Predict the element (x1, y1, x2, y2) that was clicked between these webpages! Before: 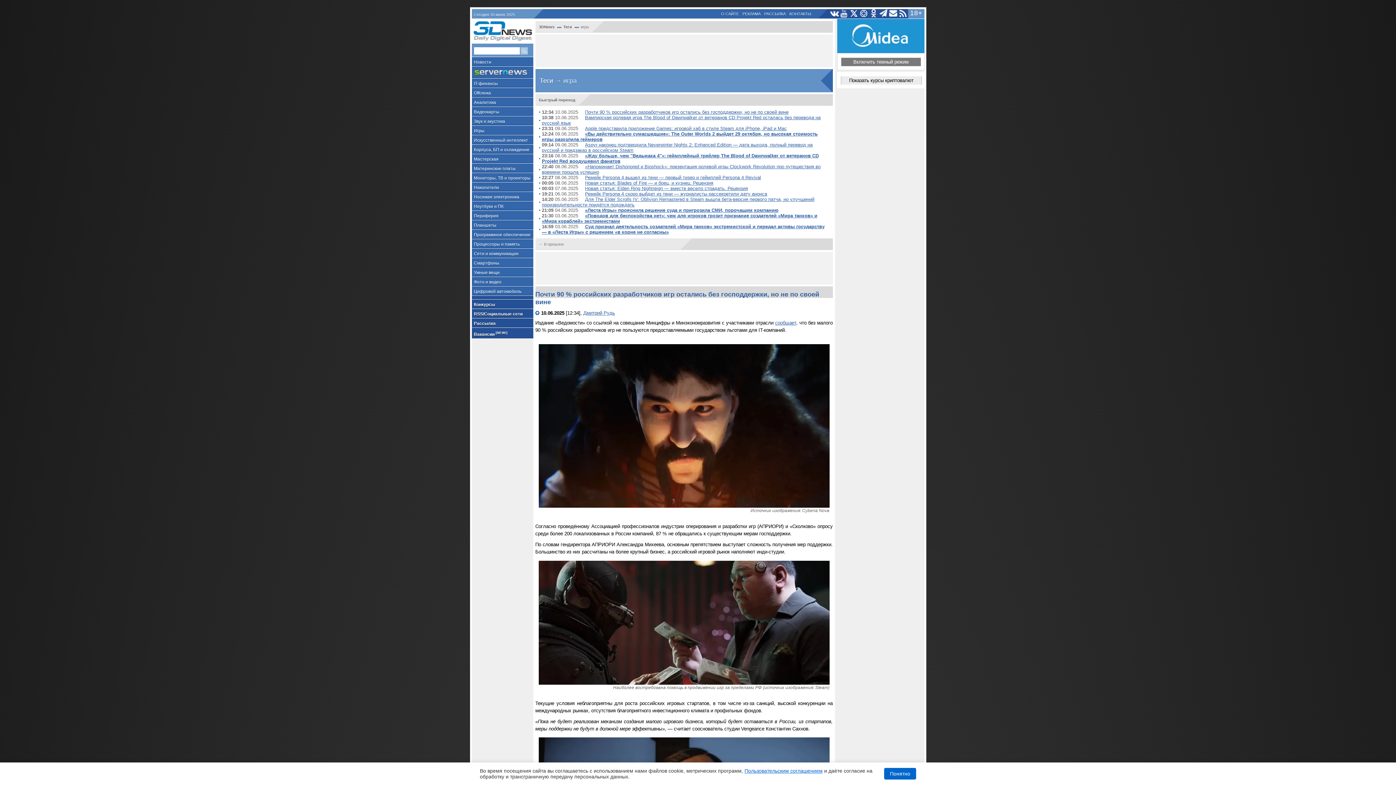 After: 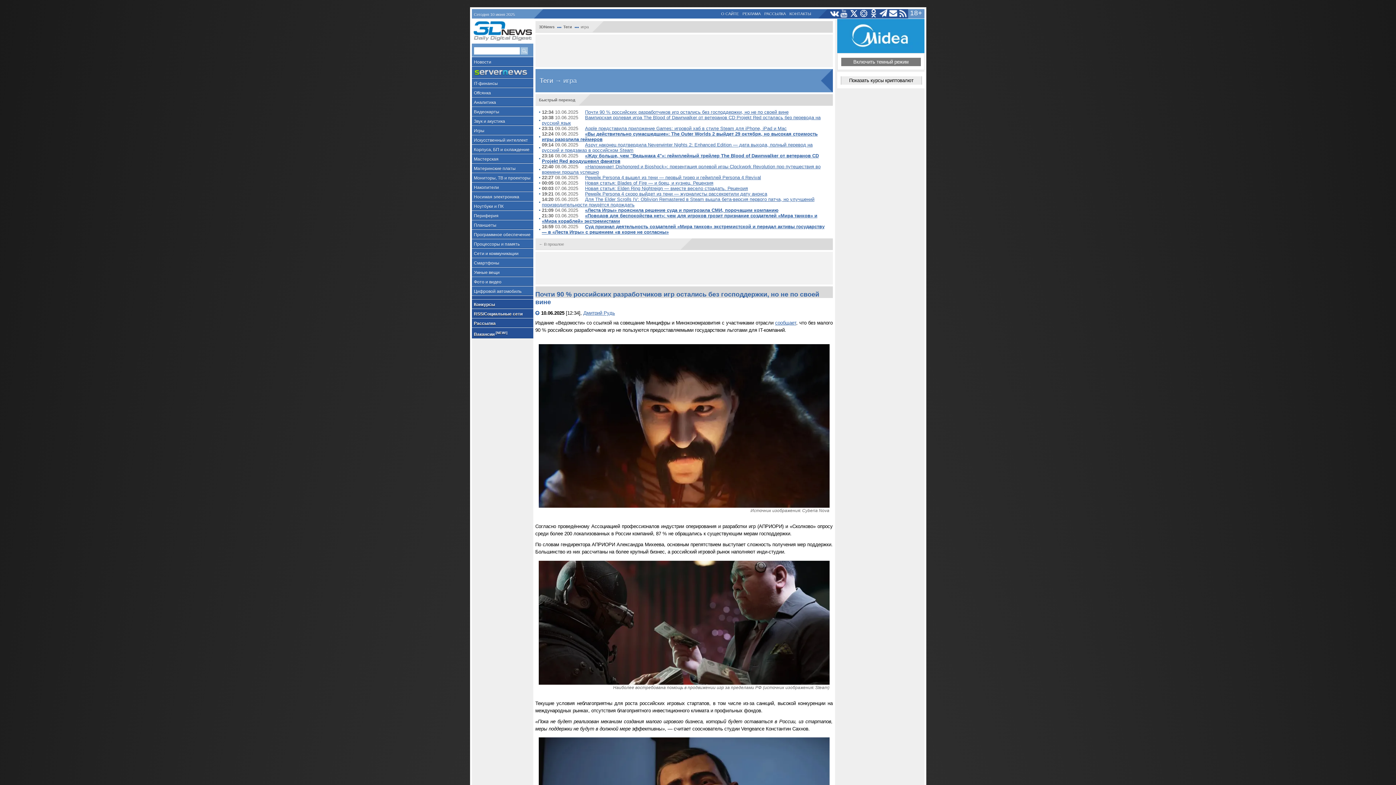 Action: label: Понятно bbox: (884, 768, 916, 780)